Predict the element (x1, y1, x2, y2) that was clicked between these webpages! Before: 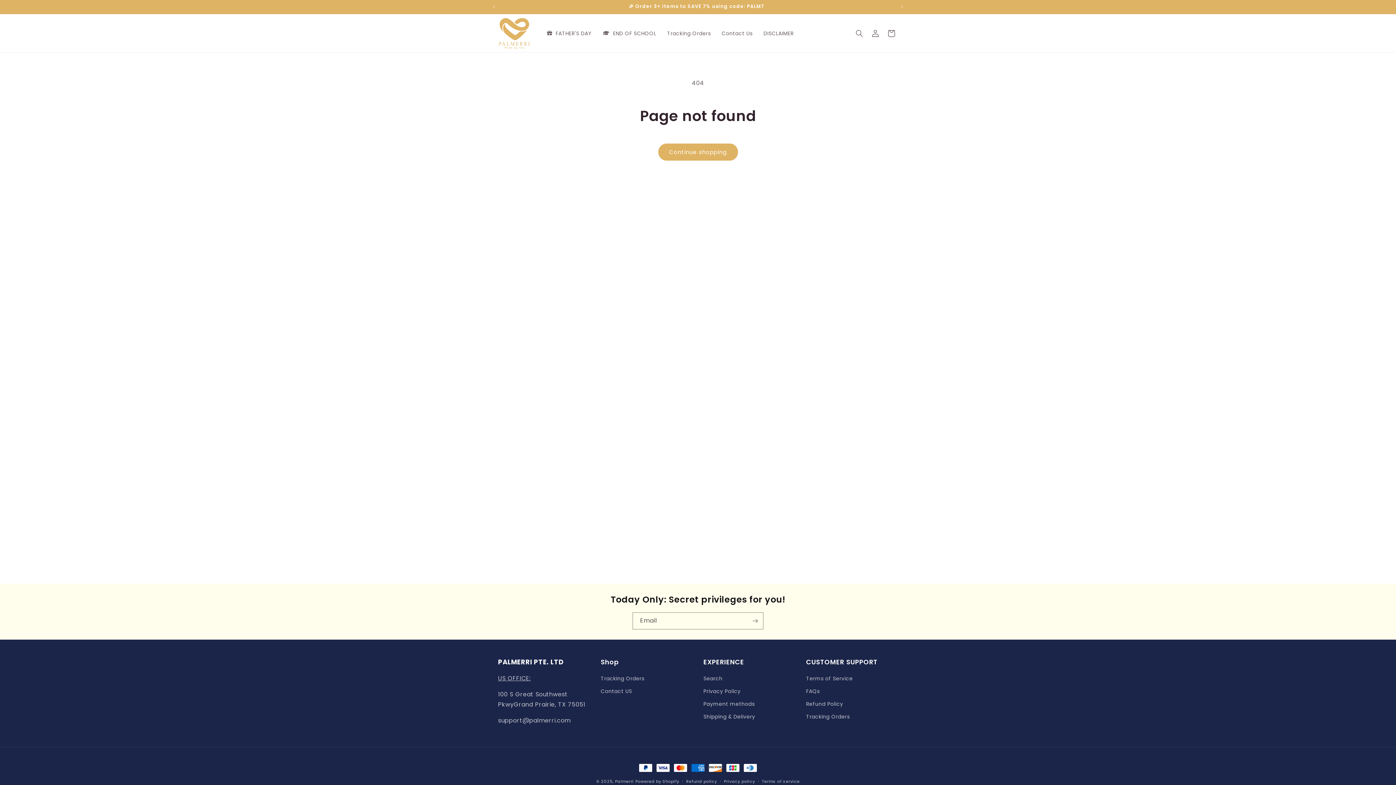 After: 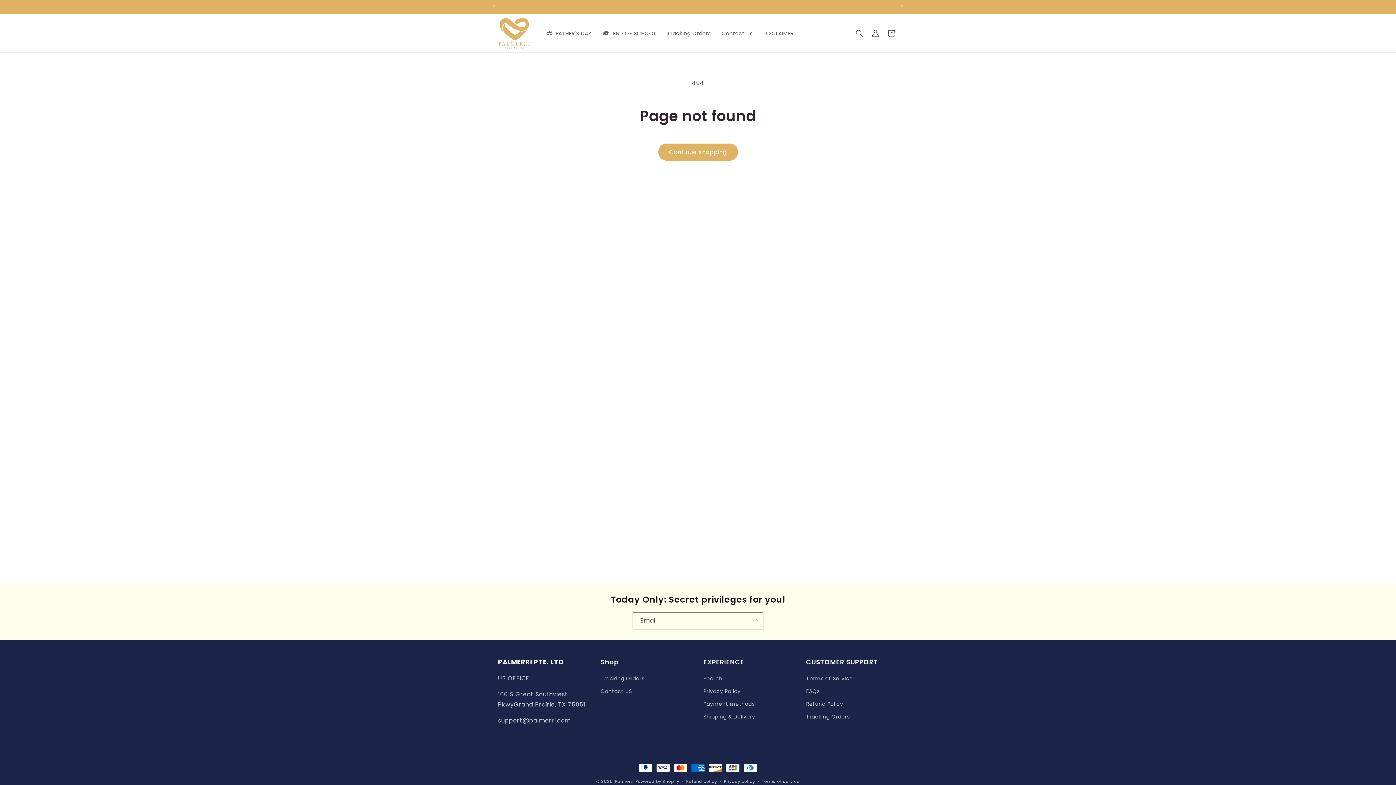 Action: label: PALMERRI PTE. LTD bbox: (498, 658, 590, 666)